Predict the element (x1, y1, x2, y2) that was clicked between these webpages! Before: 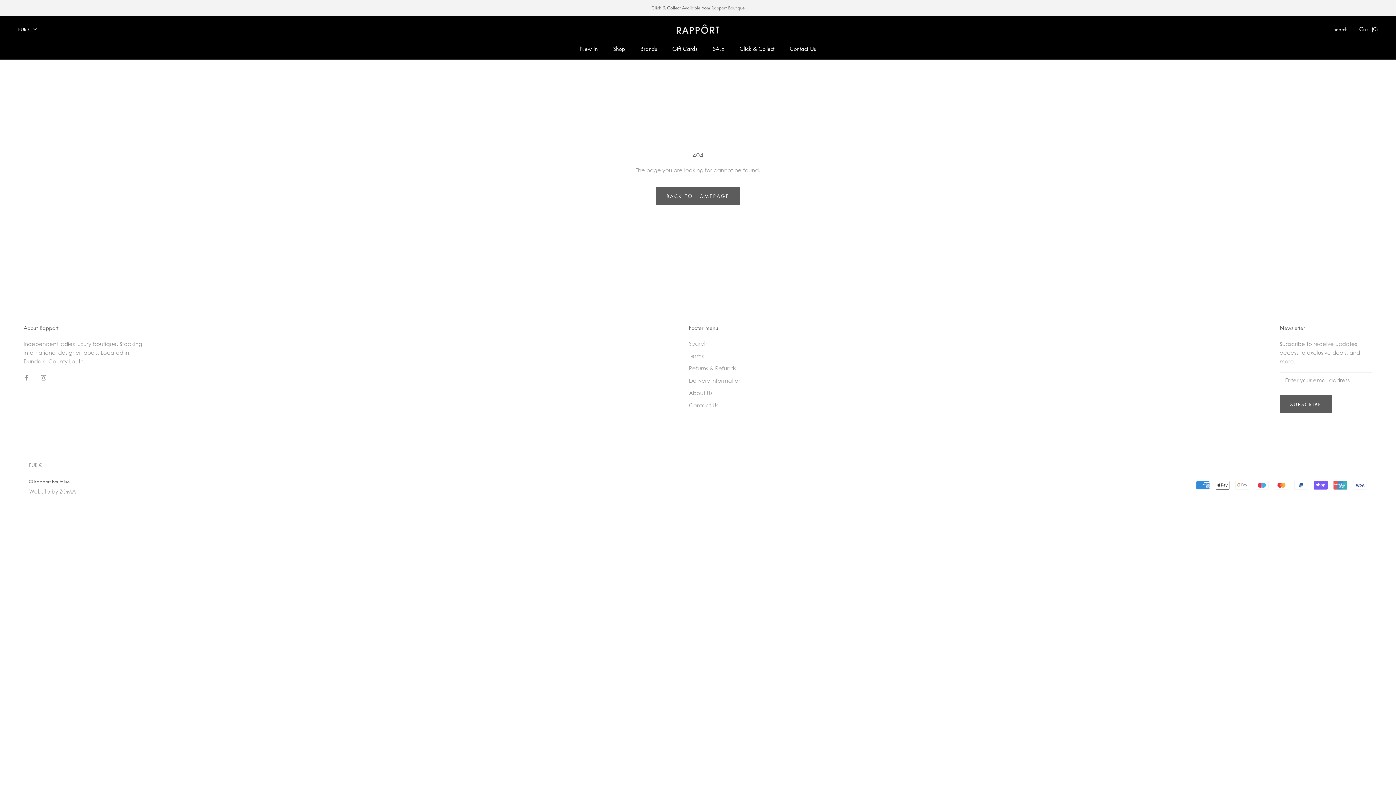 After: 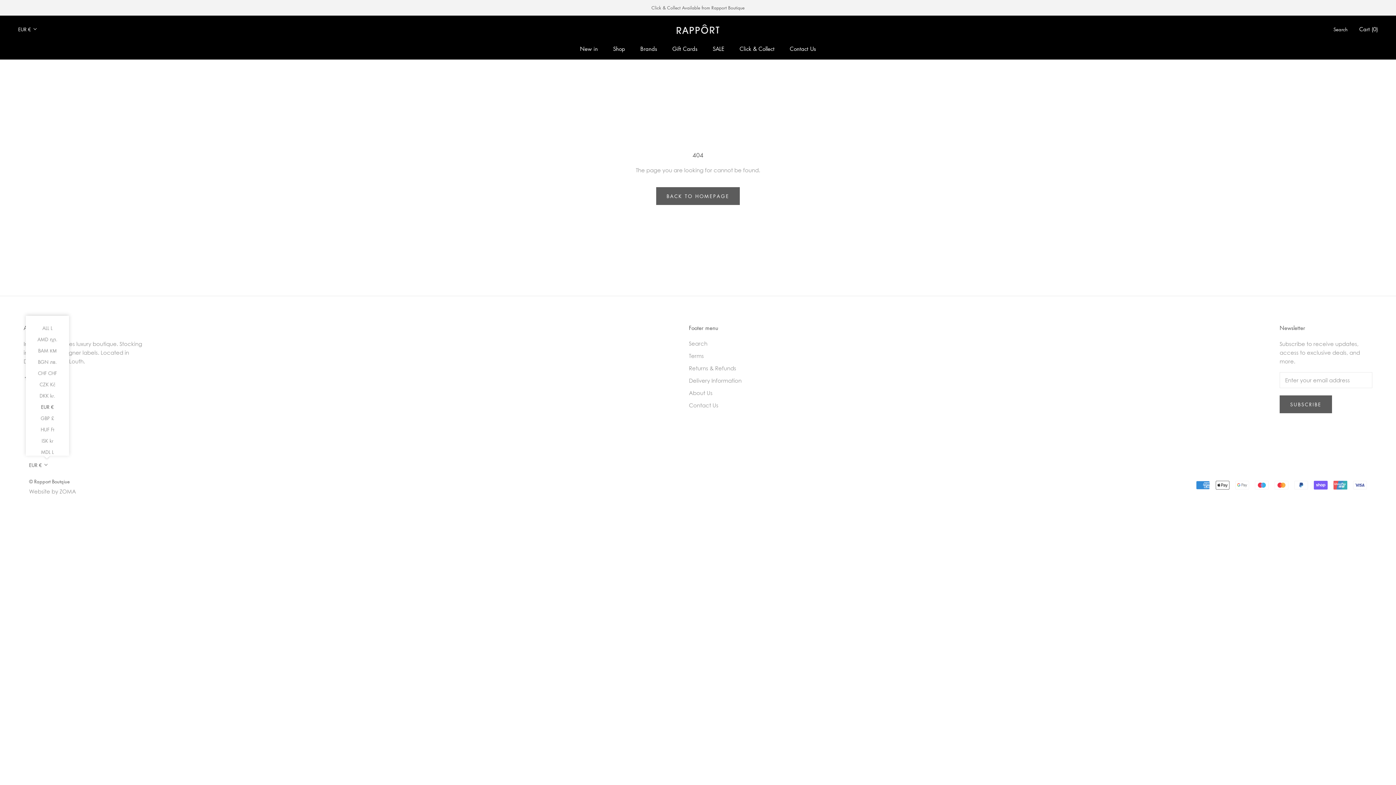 Action: bbox: (29, 460, 48, 469) label: EUR €